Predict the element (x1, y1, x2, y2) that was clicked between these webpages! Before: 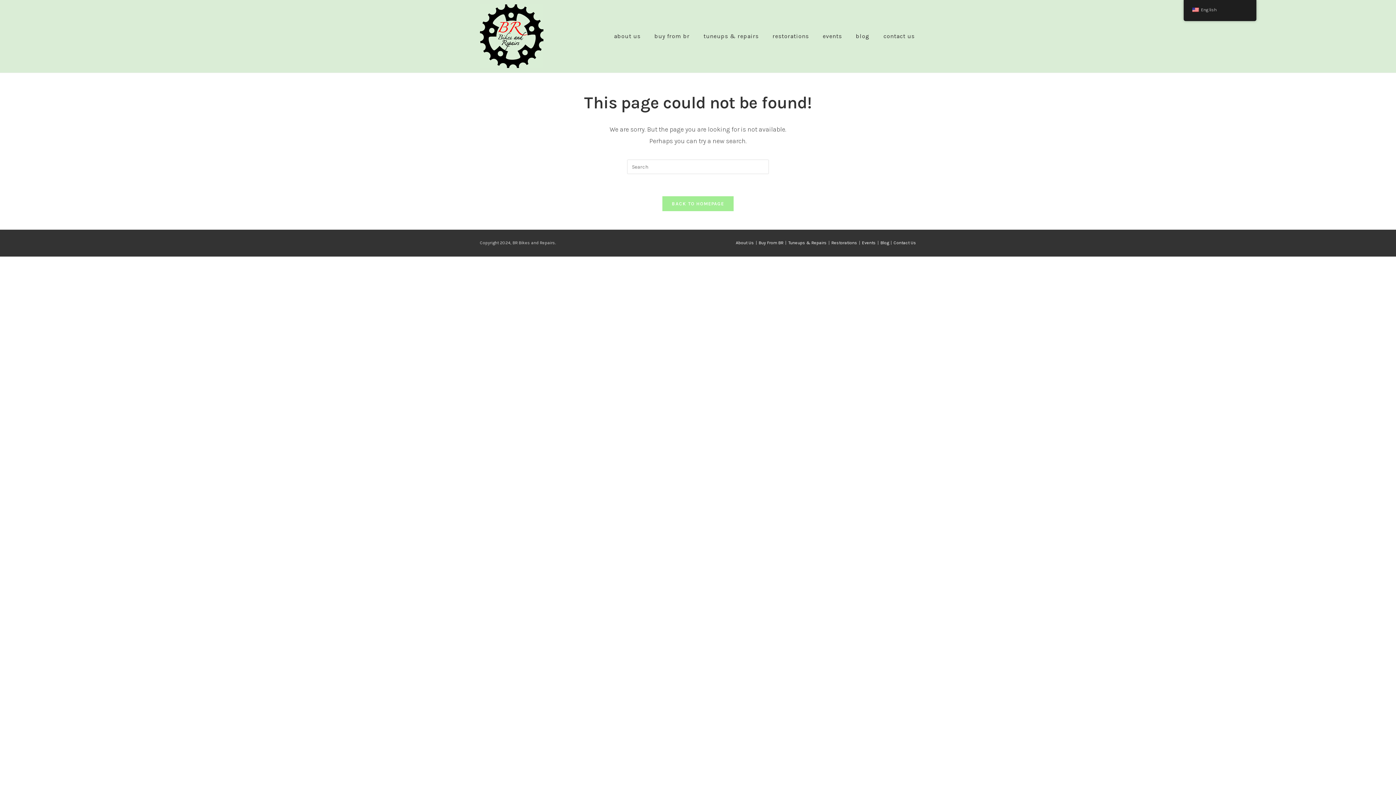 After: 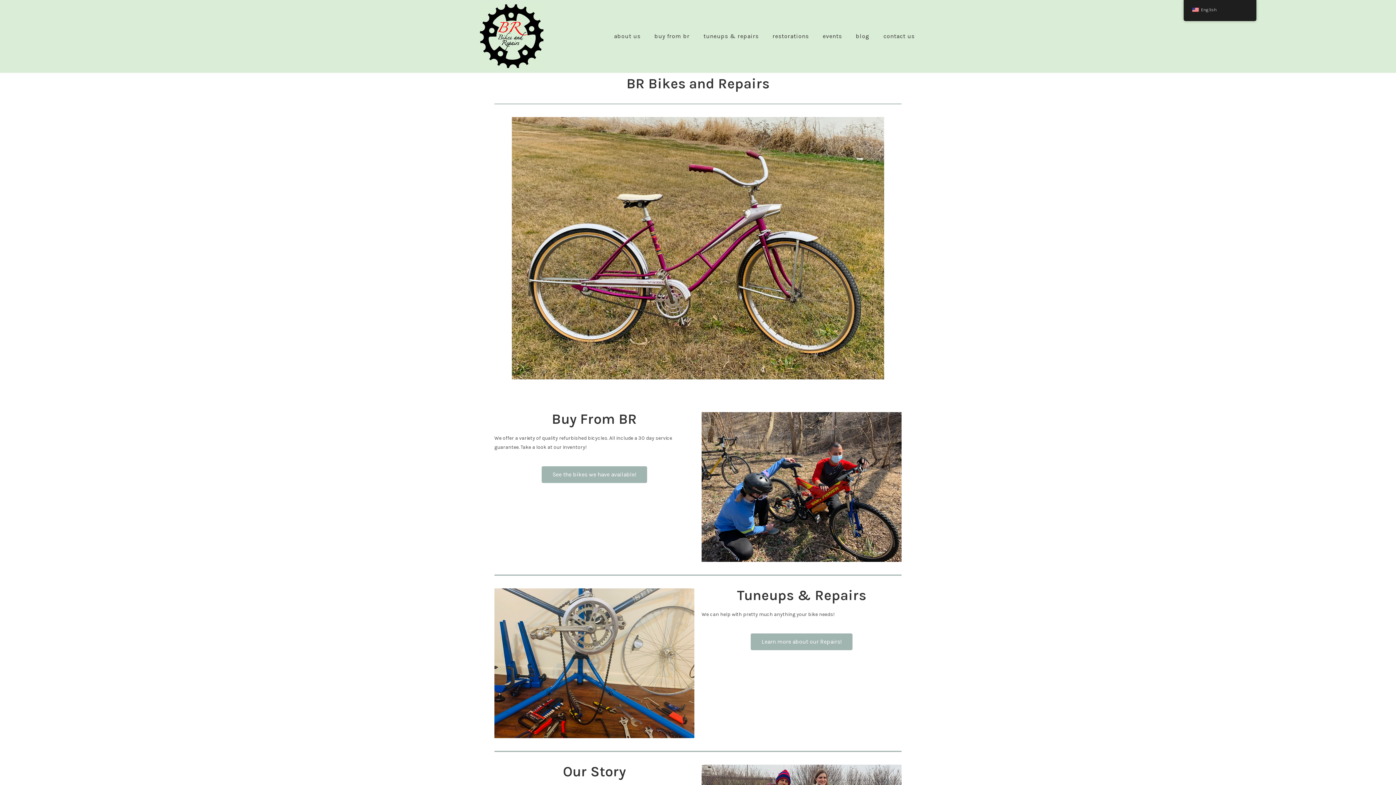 Action: bbox: (480, 32, 543, 38)